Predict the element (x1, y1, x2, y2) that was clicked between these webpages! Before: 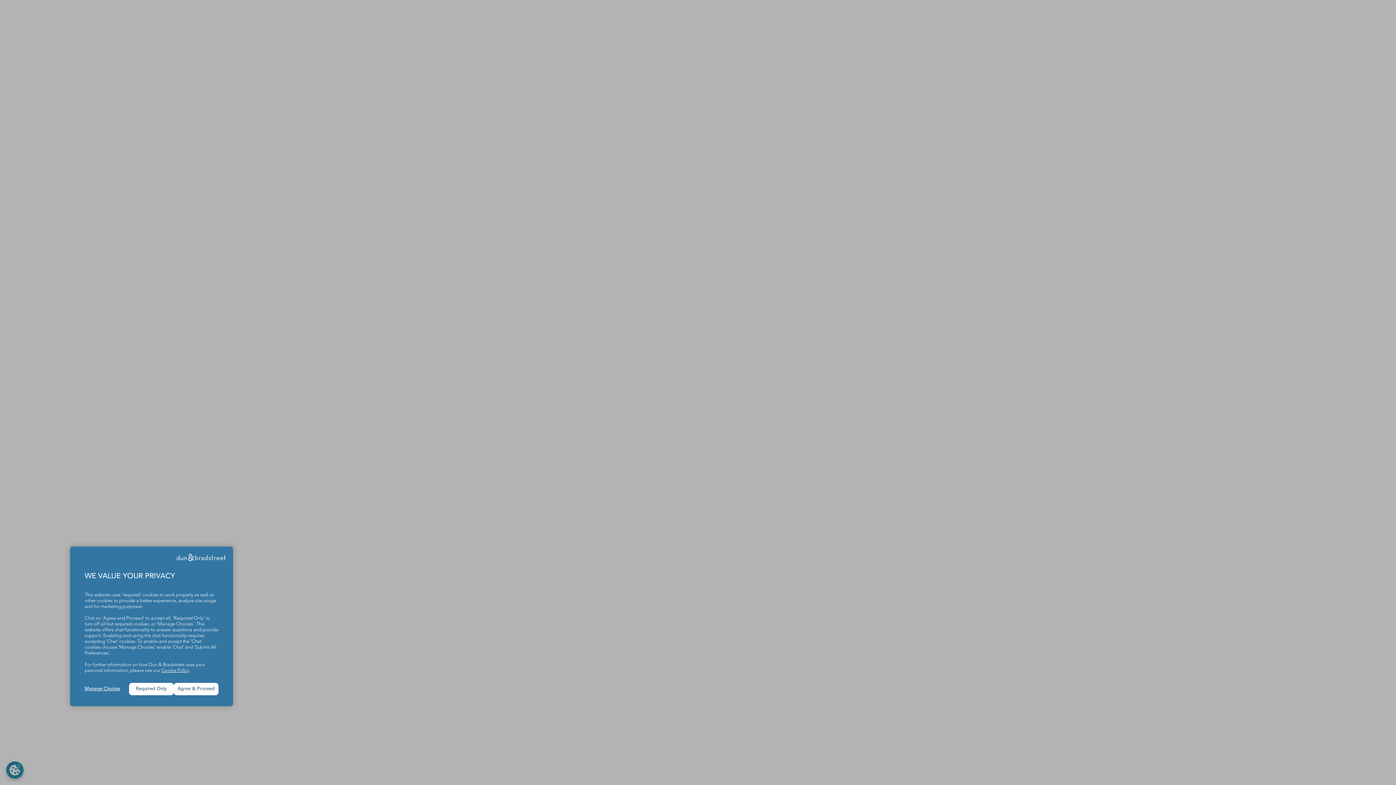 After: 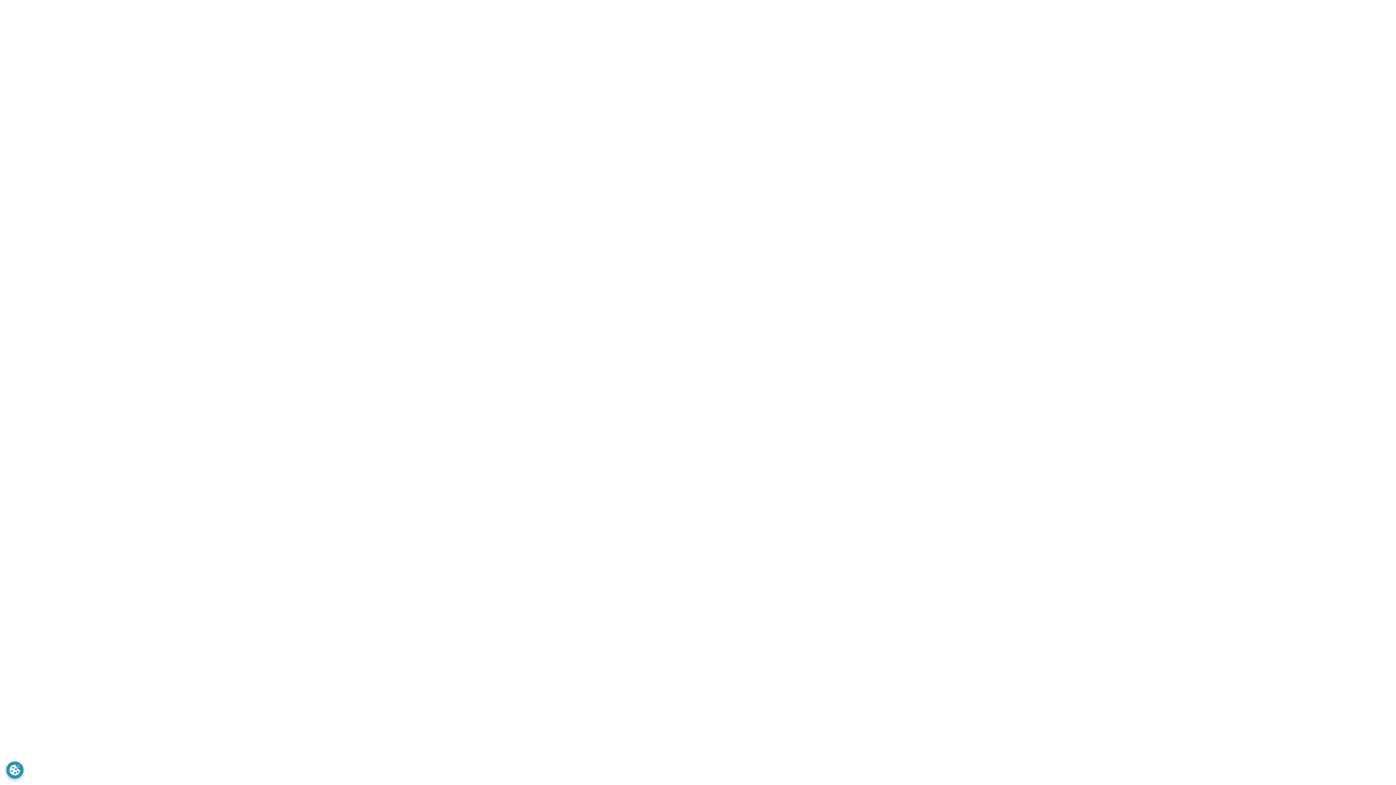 Action: bbox: (129, 683, 173, 695) label: Required Only